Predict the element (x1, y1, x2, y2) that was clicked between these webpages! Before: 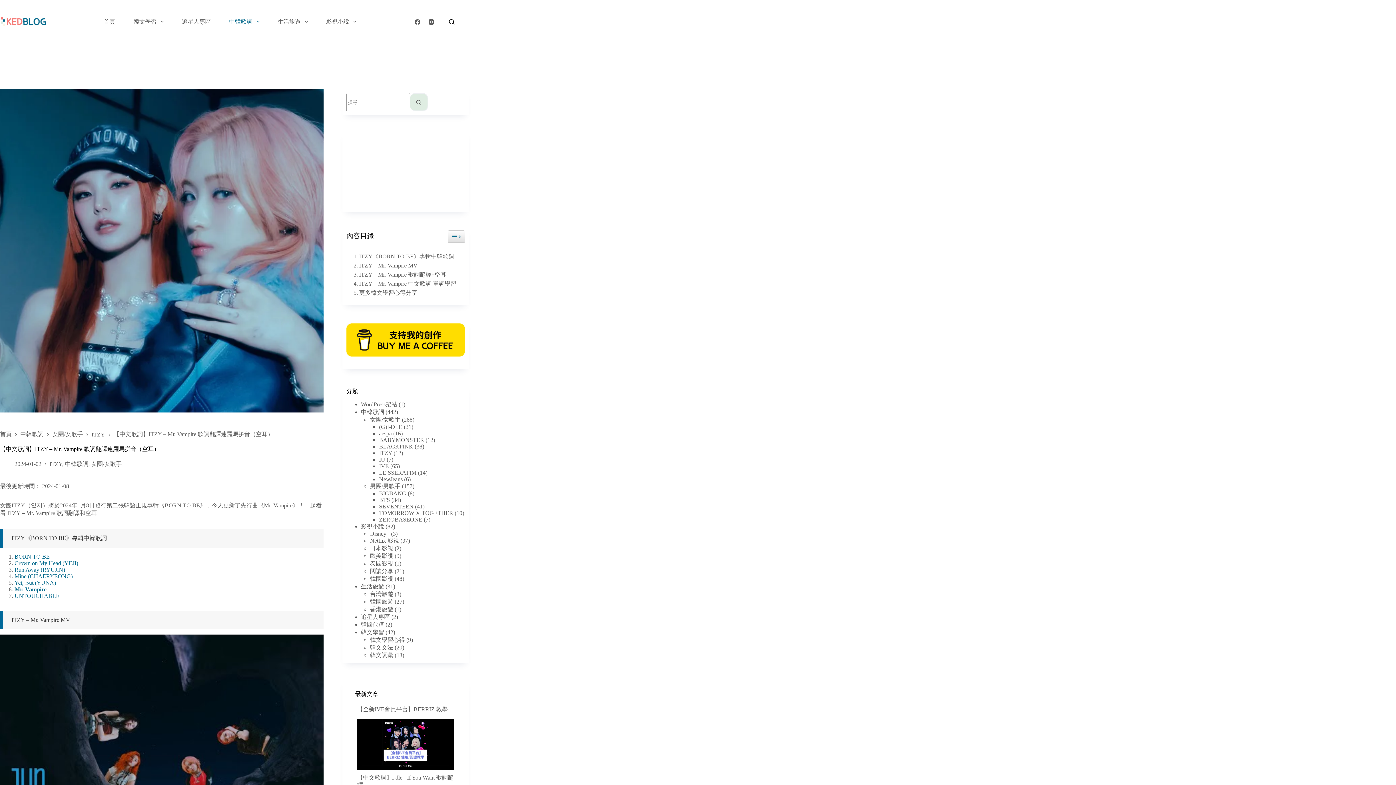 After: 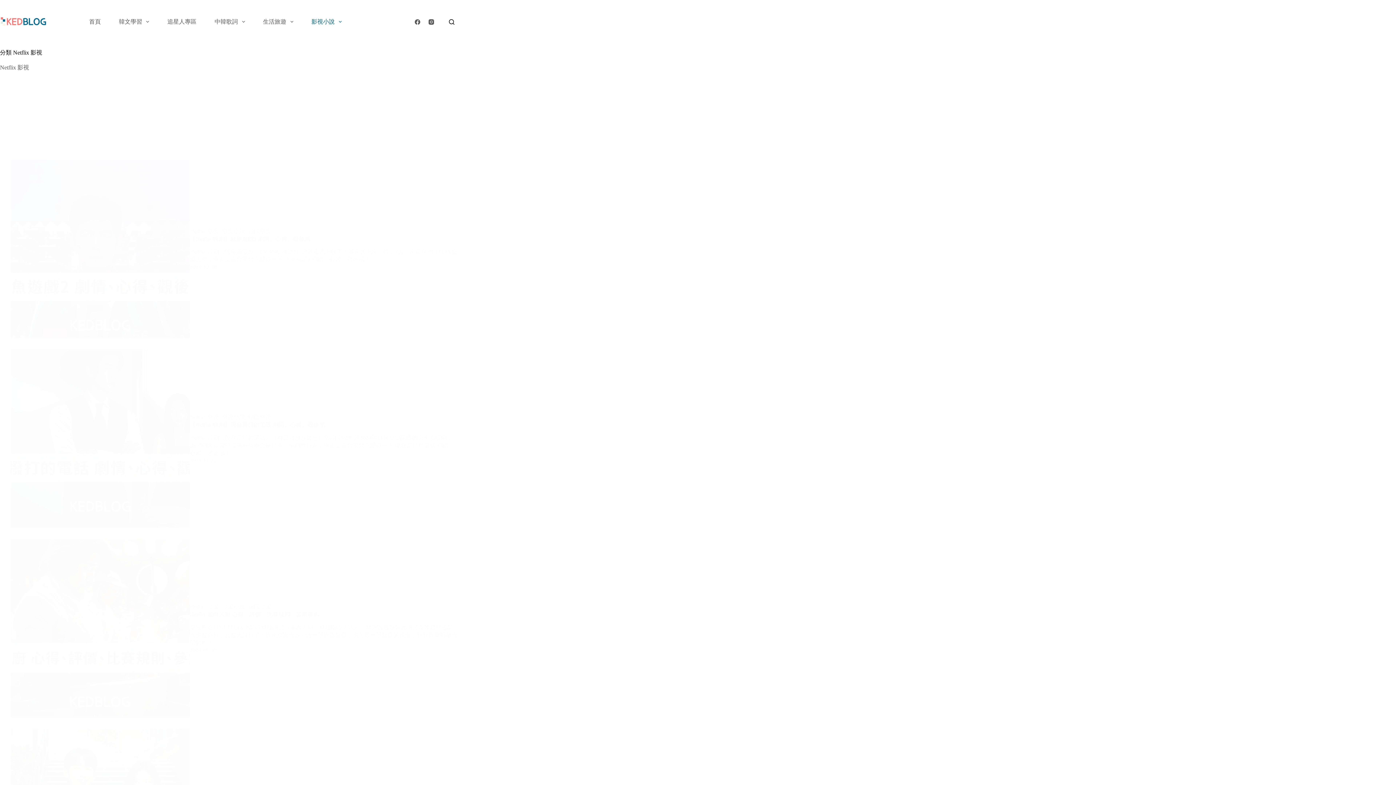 Action: bbox: (370, 537, 399, 544) label: Netflix 影視